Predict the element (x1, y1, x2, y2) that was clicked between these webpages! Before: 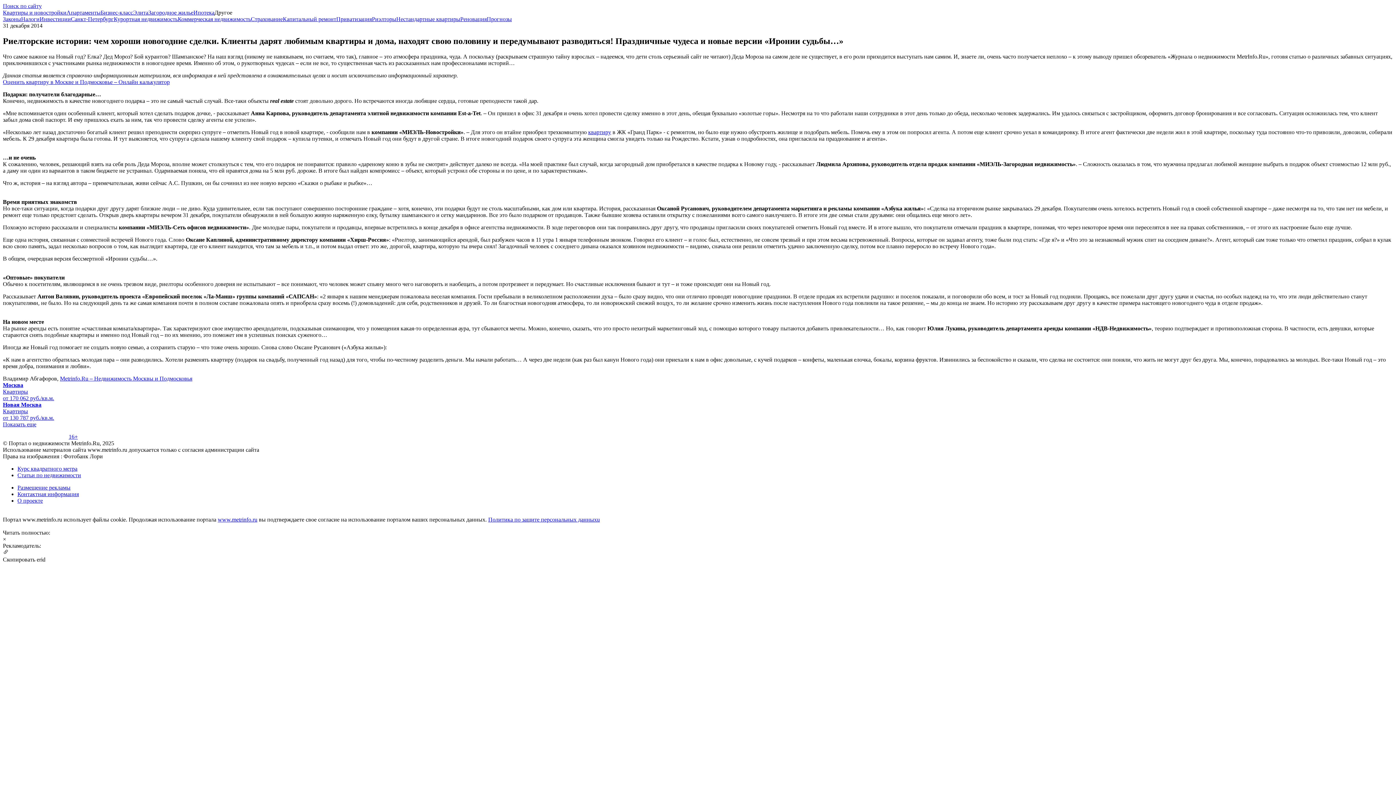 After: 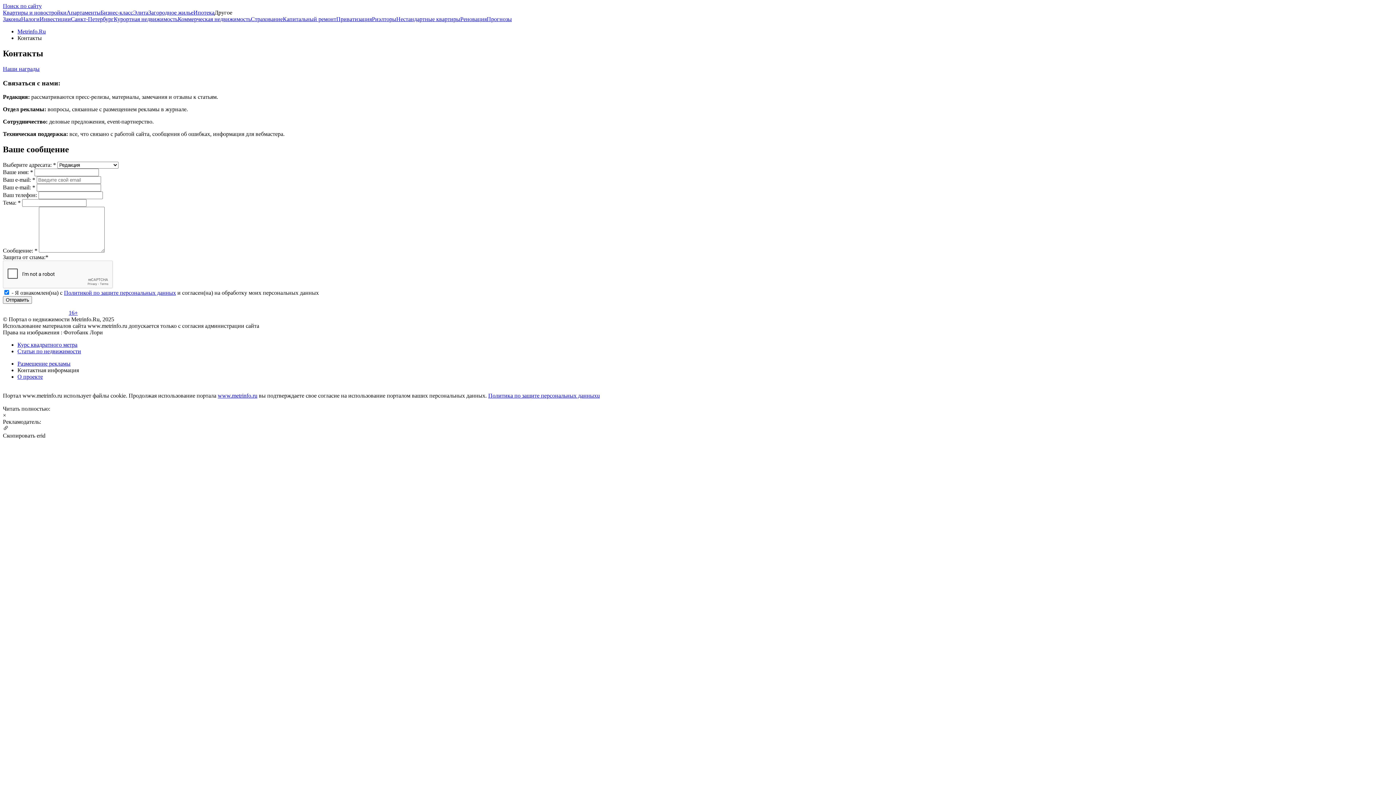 Action: bbox: (17, 491, 78, 497) label: Контактная информация